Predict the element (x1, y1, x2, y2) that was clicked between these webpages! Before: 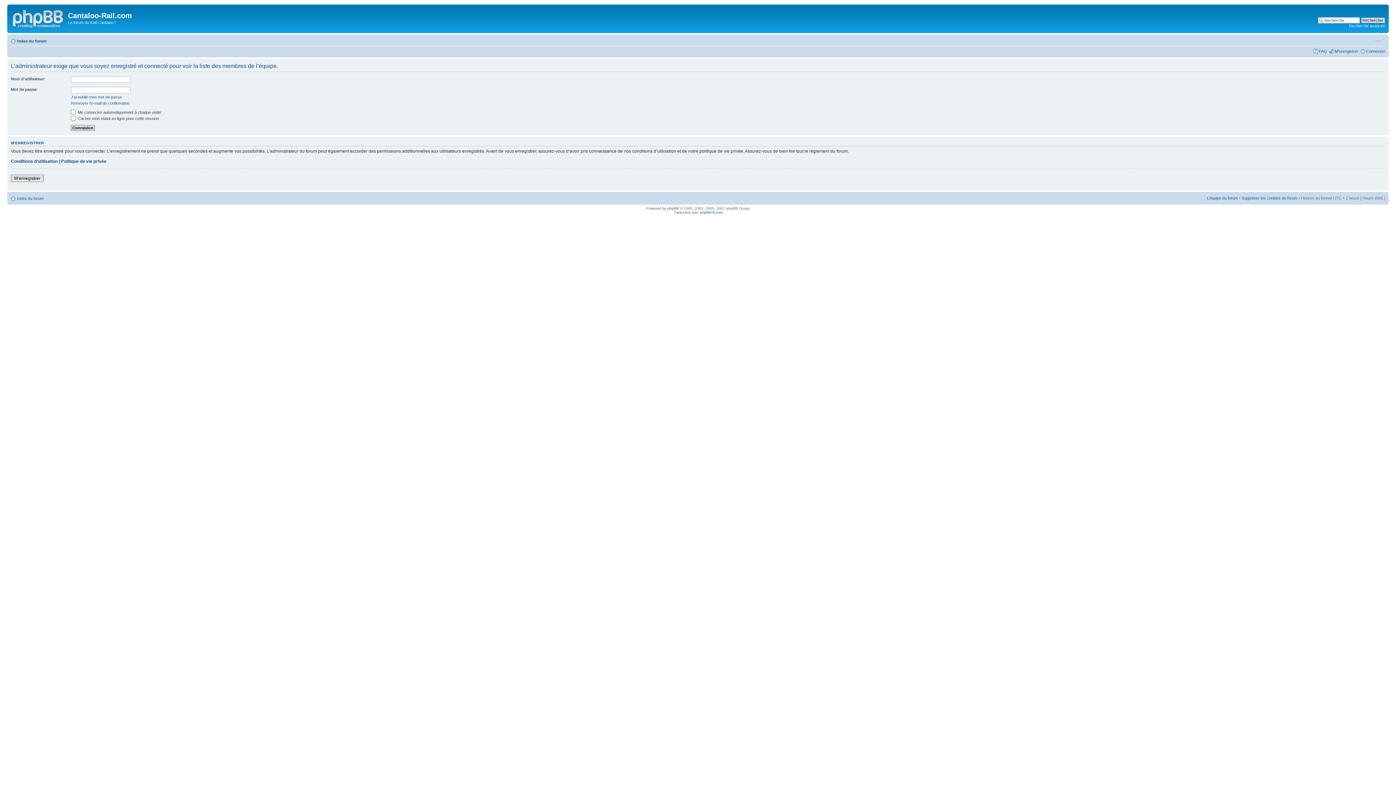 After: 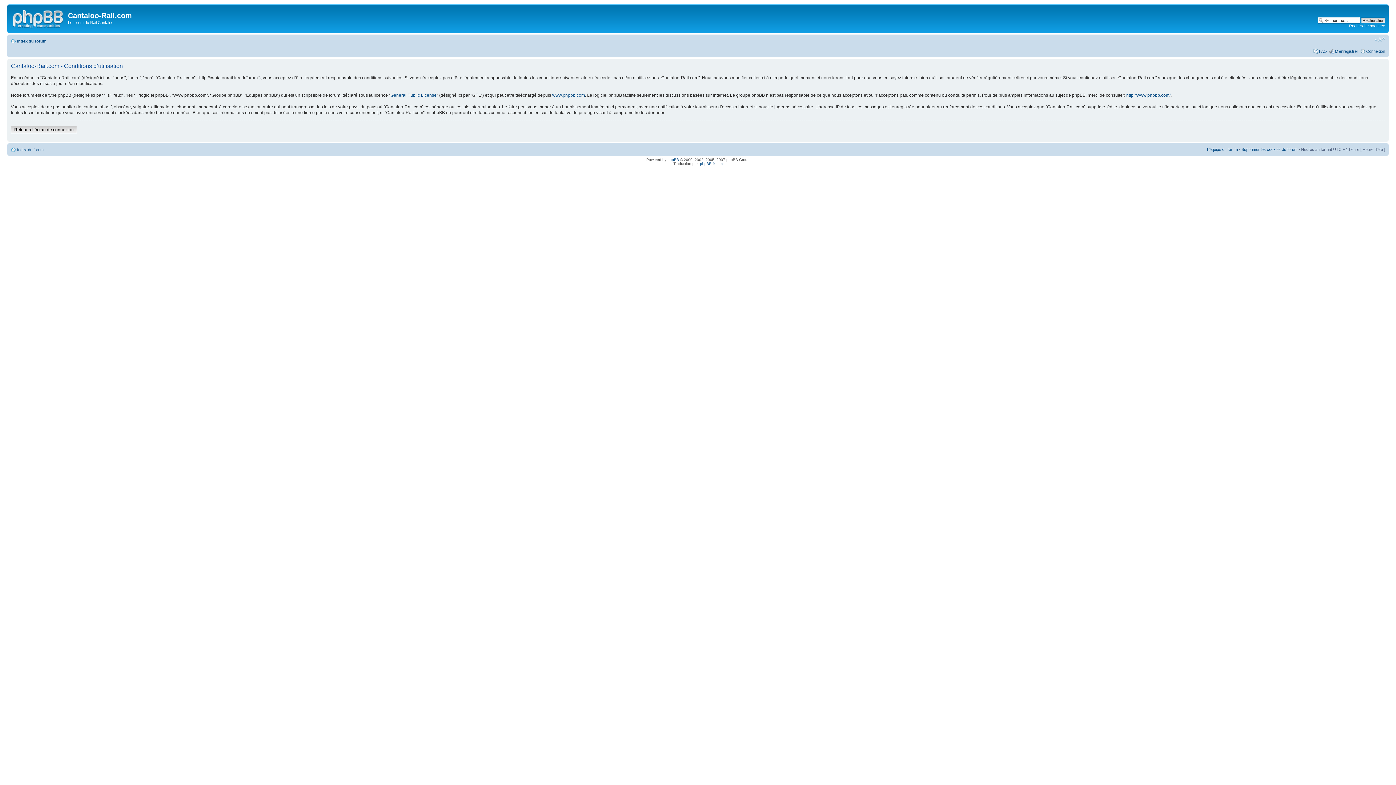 Action: bbox: (10, 158, 57, 164) label: Conditions d’utilisation